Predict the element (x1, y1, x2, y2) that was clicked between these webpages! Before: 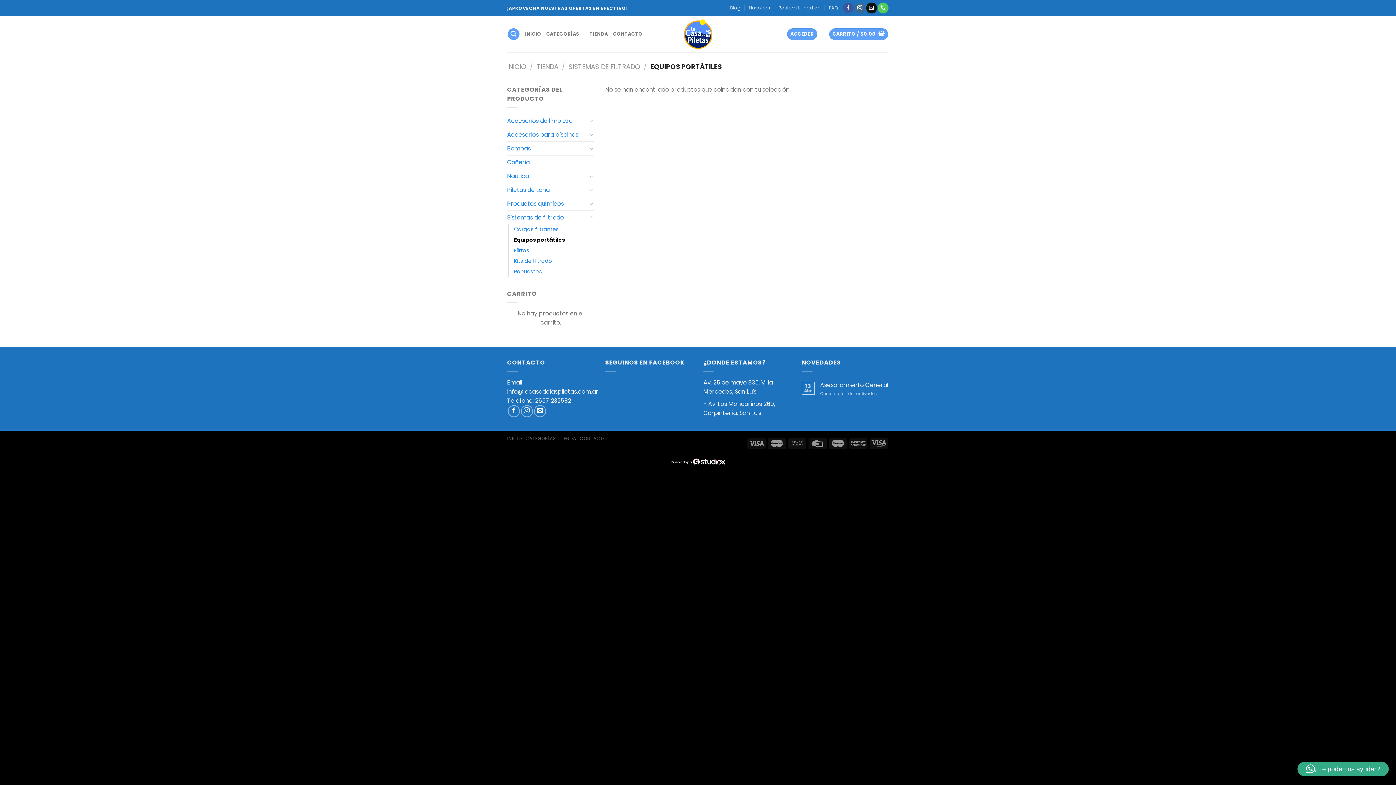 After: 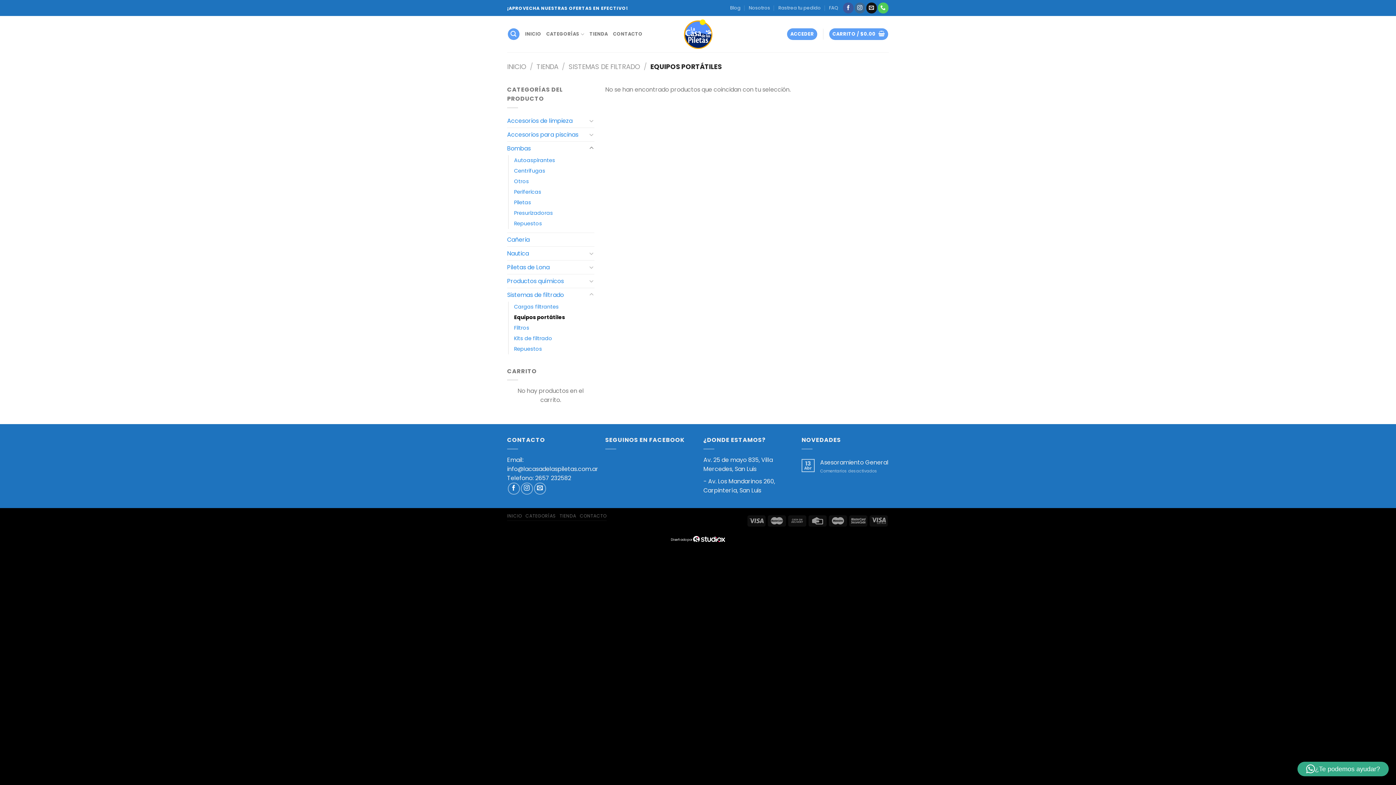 Action: bbox: (588, 144, 594, 152)